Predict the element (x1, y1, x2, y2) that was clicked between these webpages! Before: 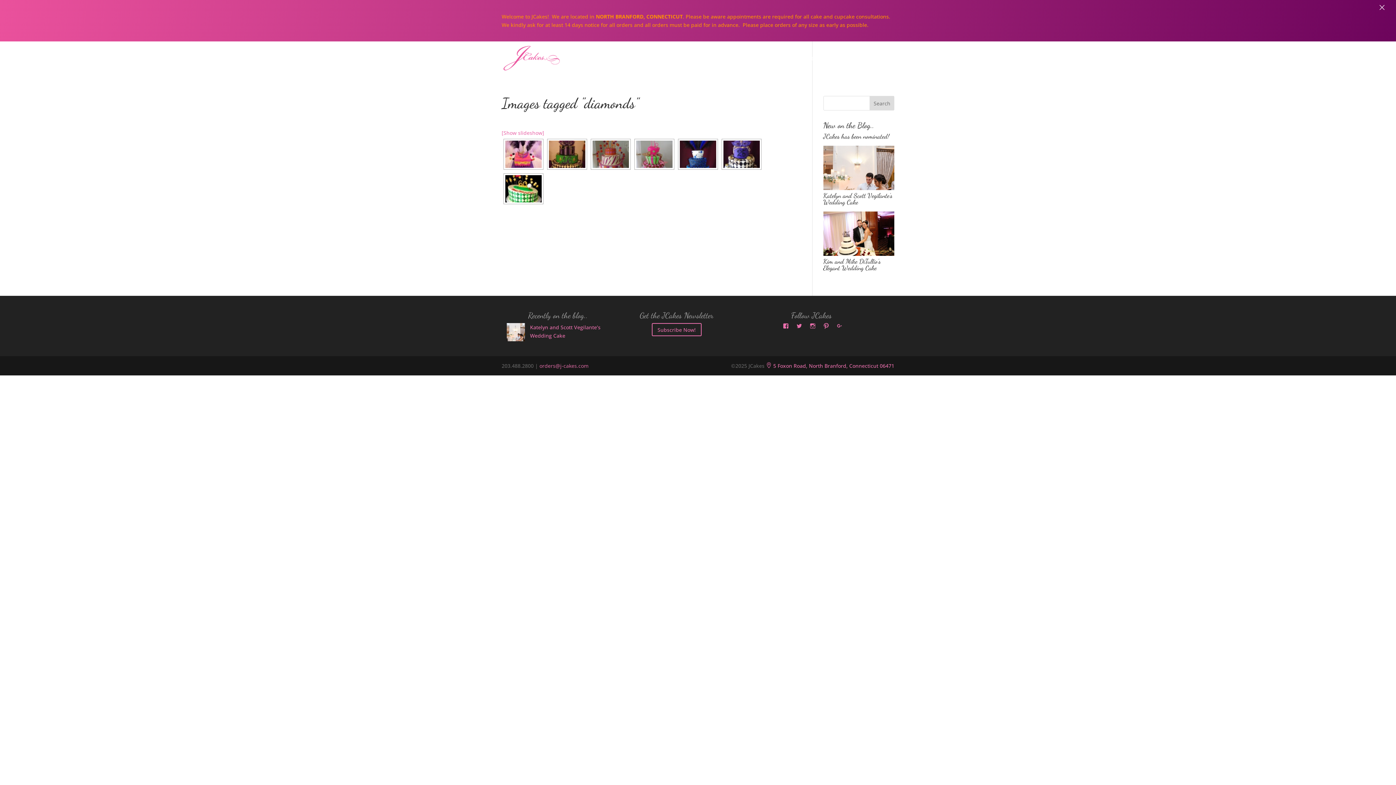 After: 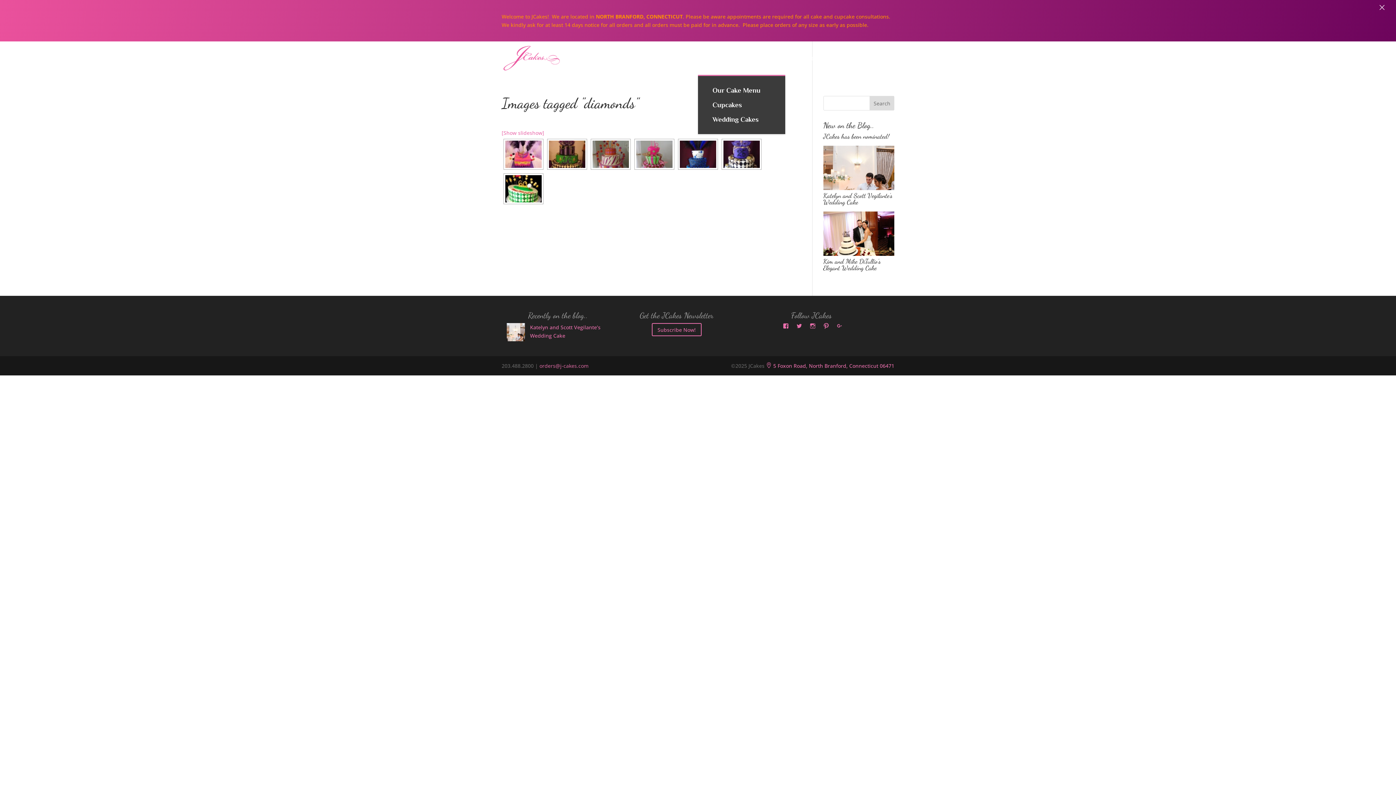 Action: label: Our Cakes and Cupcakes bbox: (698, 14, 781, 33)